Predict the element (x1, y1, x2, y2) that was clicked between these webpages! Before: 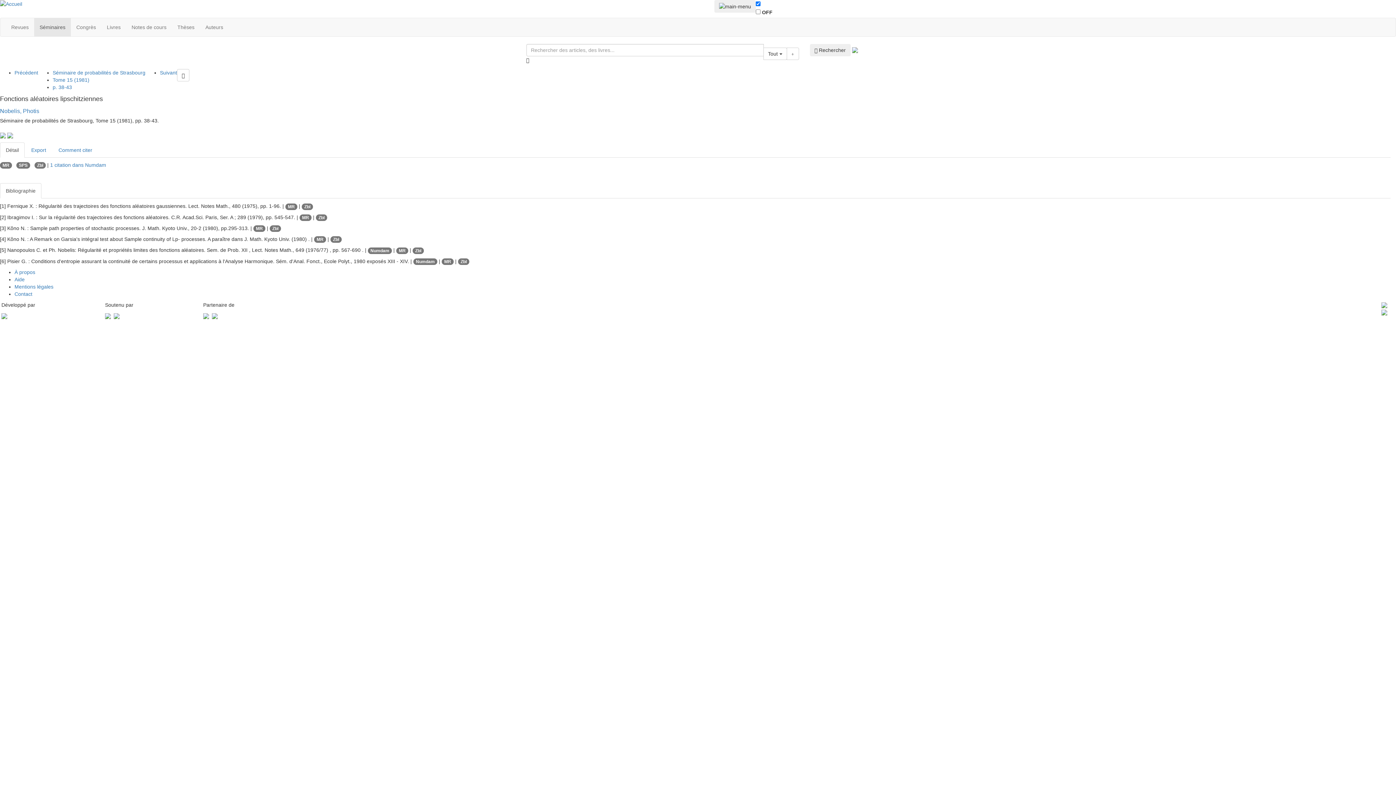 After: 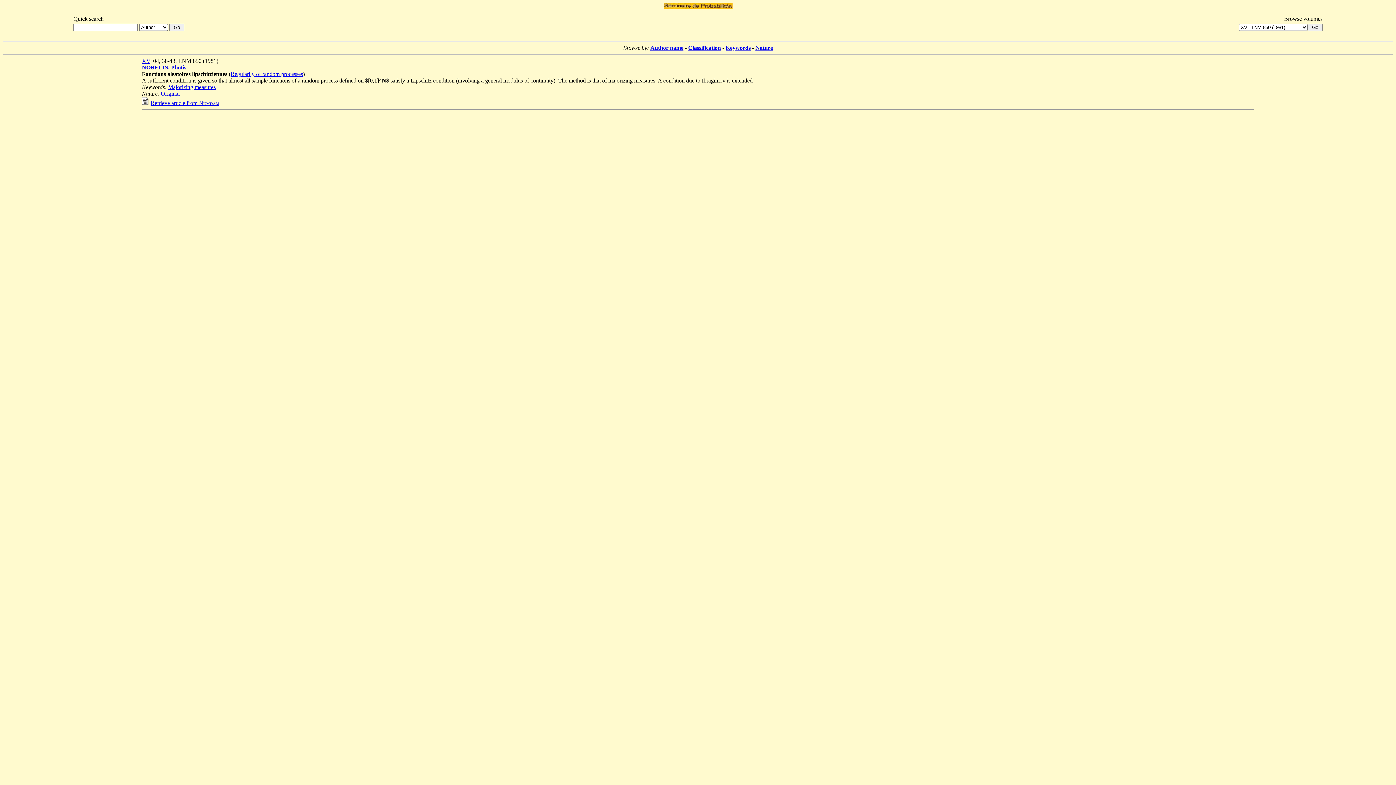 Action: bbox: (16, 162, 30, 168) label: SPS